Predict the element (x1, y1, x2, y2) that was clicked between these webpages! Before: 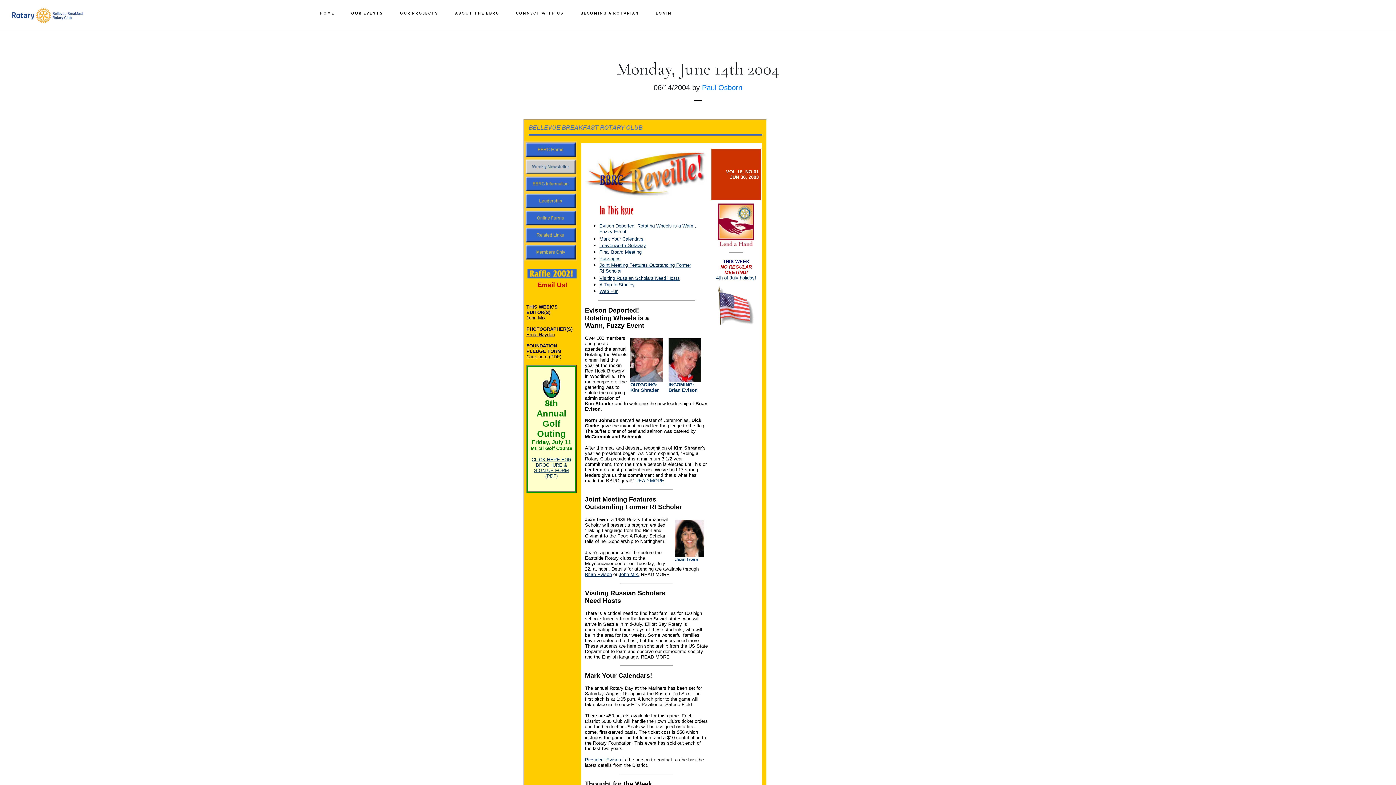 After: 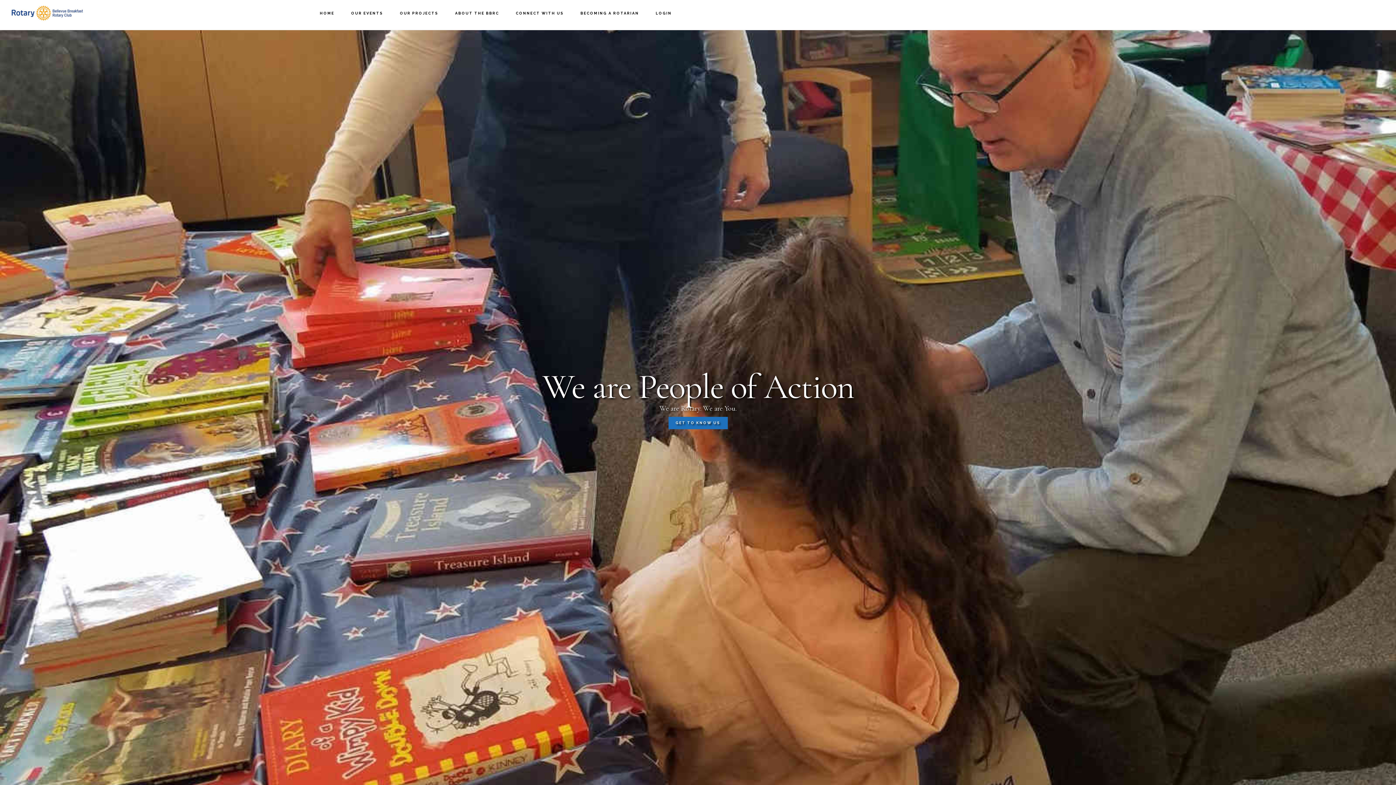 Action: label: BELLEVUE BREAKFAST ROTARY CLUB bbox: (10, 3, 83, 27)